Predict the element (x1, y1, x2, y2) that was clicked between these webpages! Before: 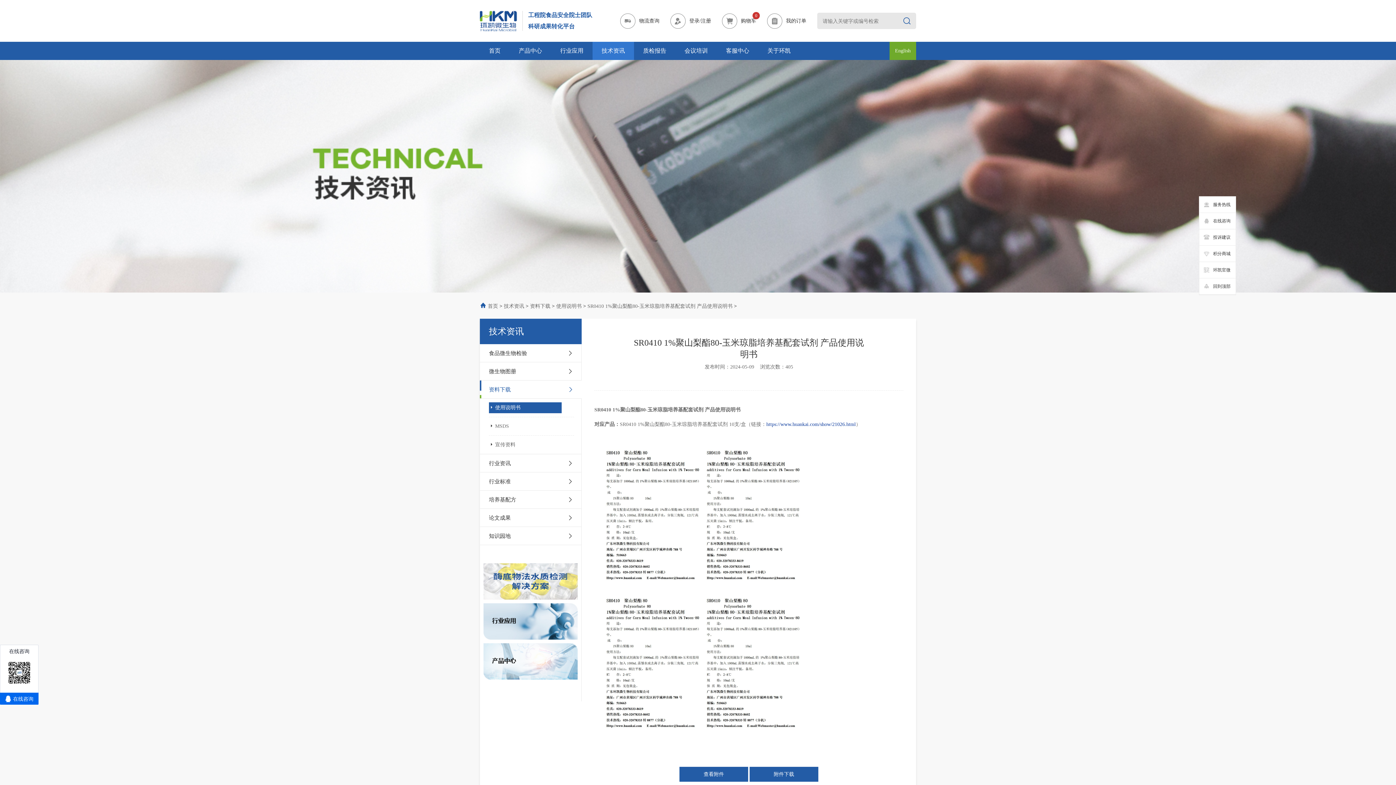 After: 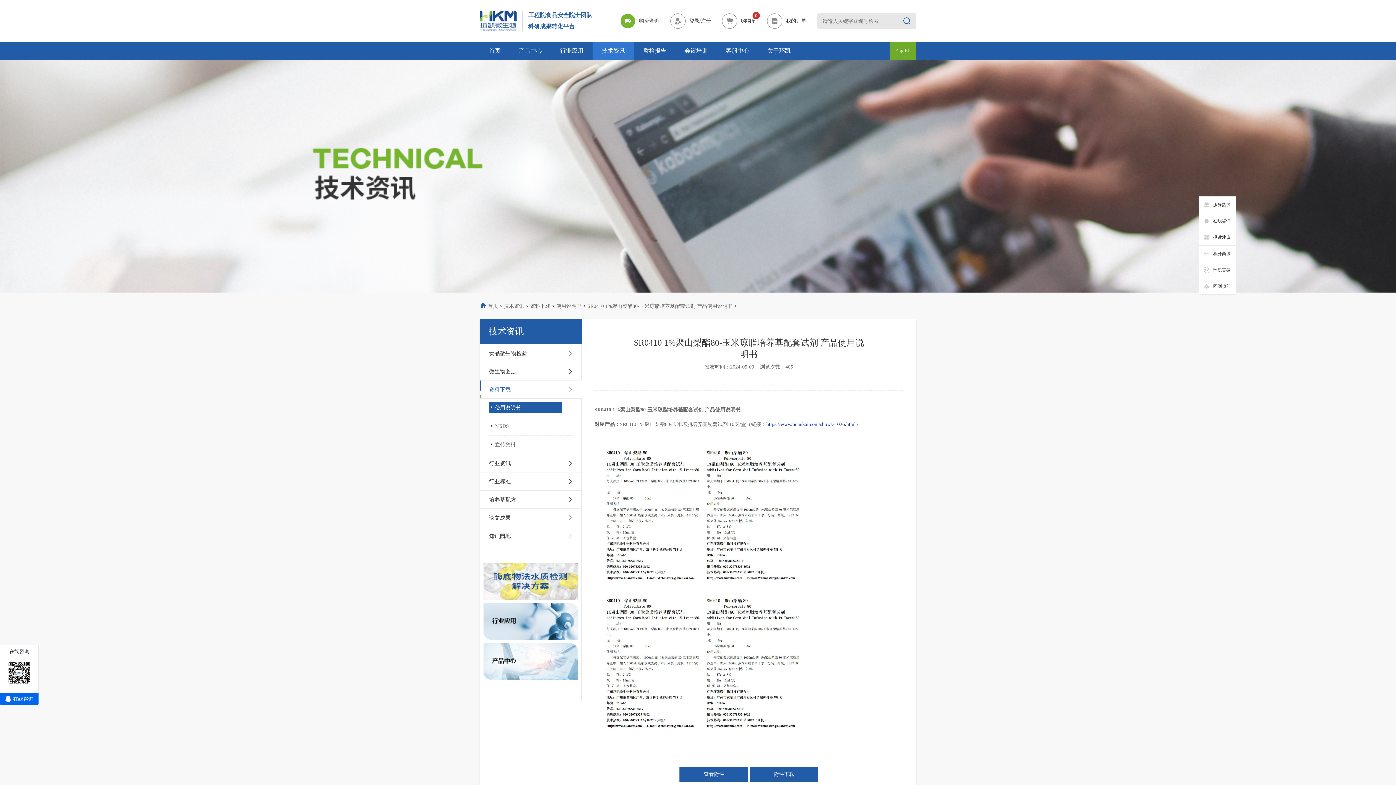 Action: bbox: (620, 13, 659, 28) label: 物流查询